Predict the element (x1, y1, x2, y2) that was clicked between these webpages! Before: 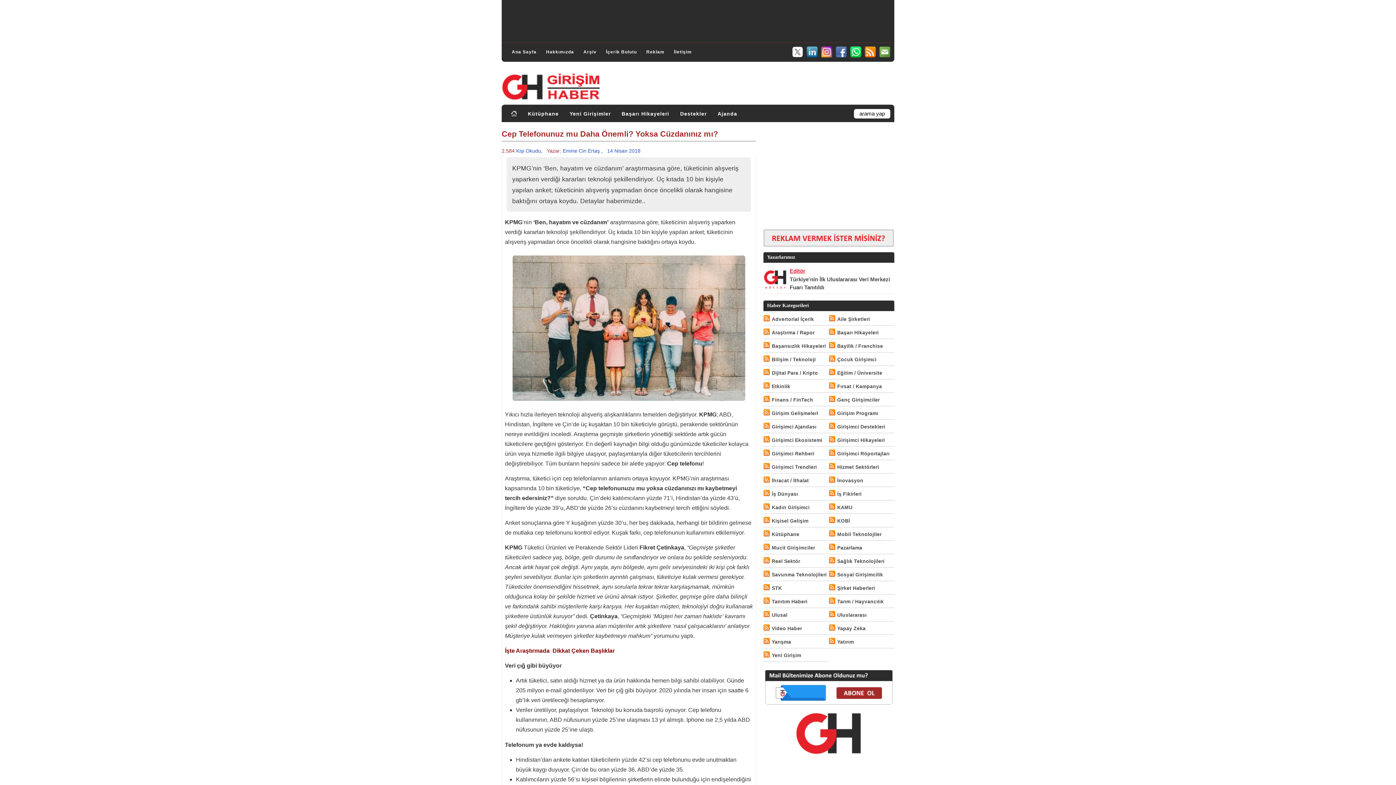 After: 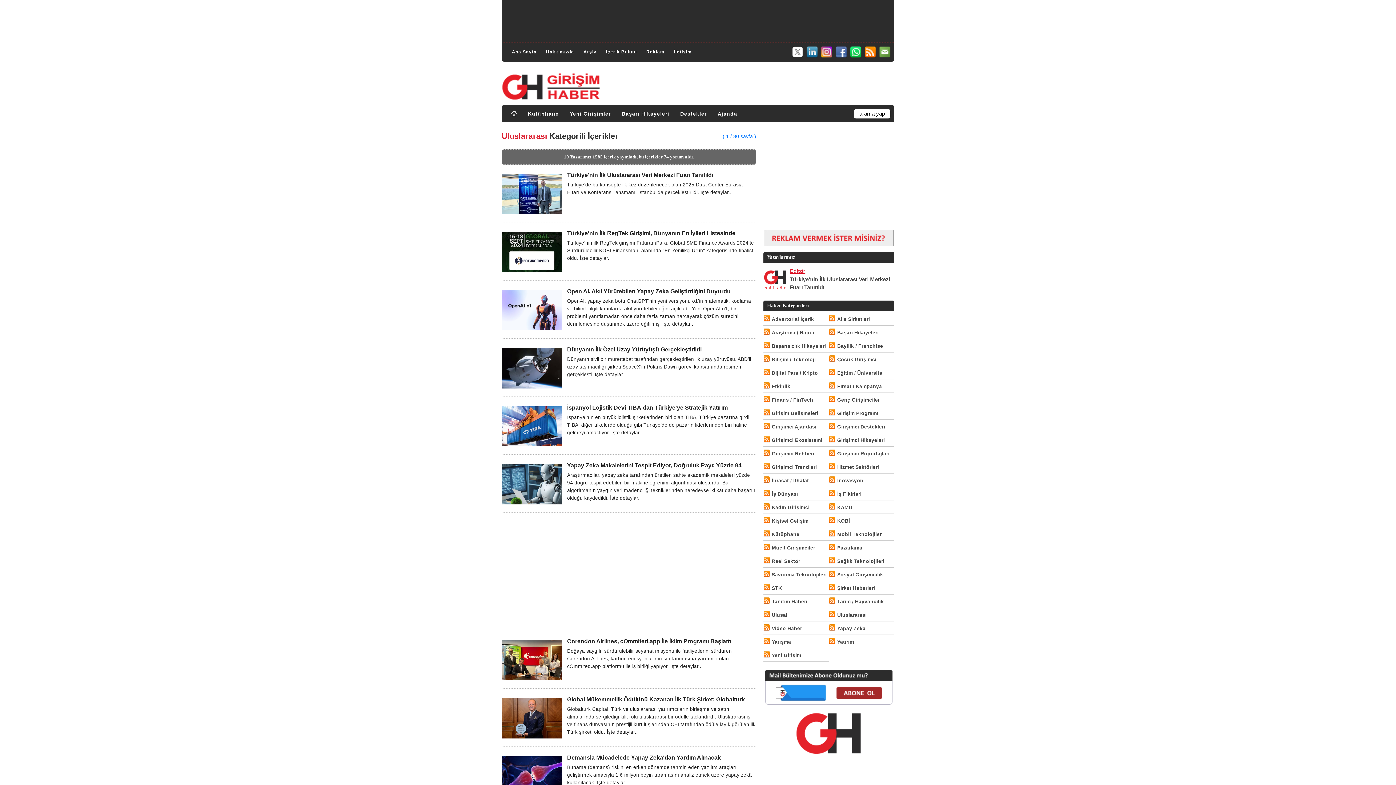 Action: bbox: (837, 611, 866, 620) label: Uluslararası